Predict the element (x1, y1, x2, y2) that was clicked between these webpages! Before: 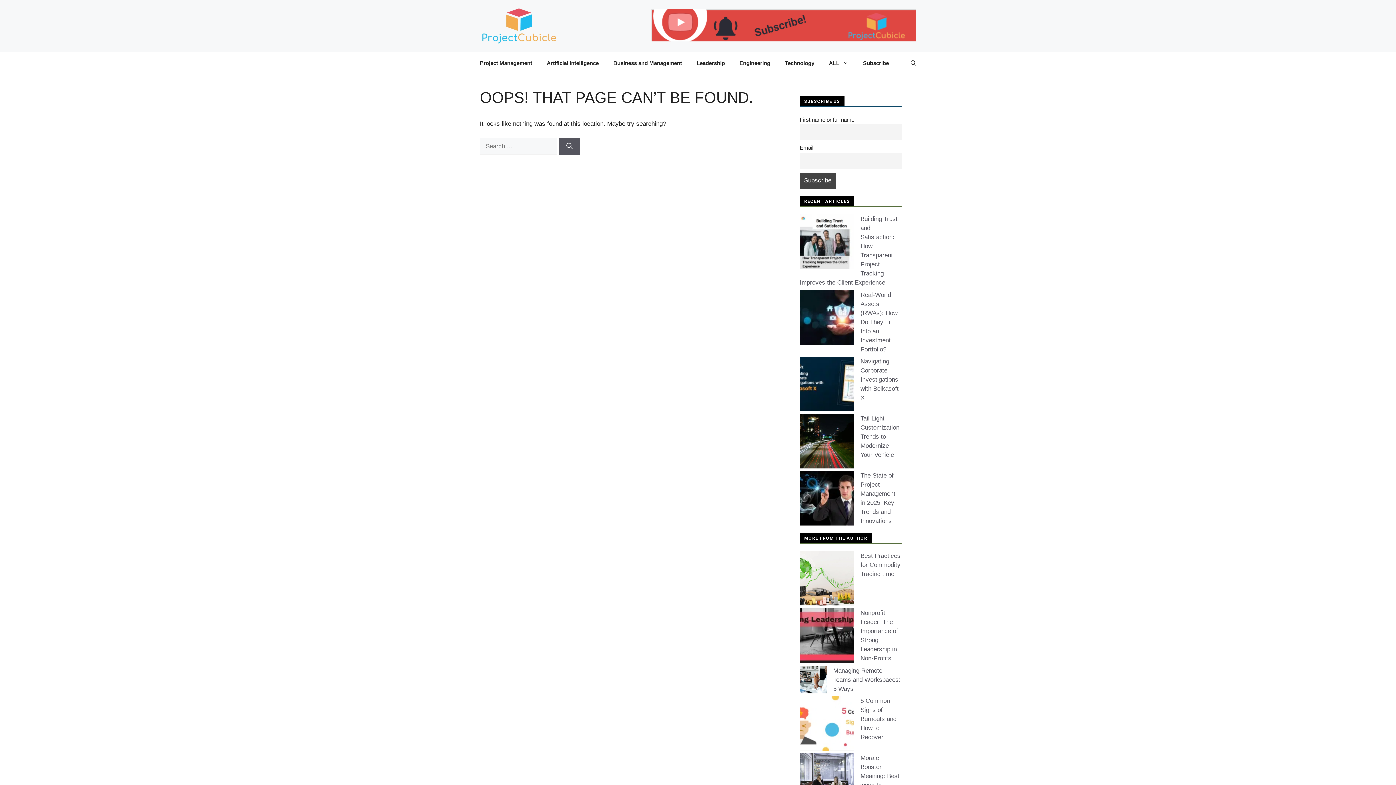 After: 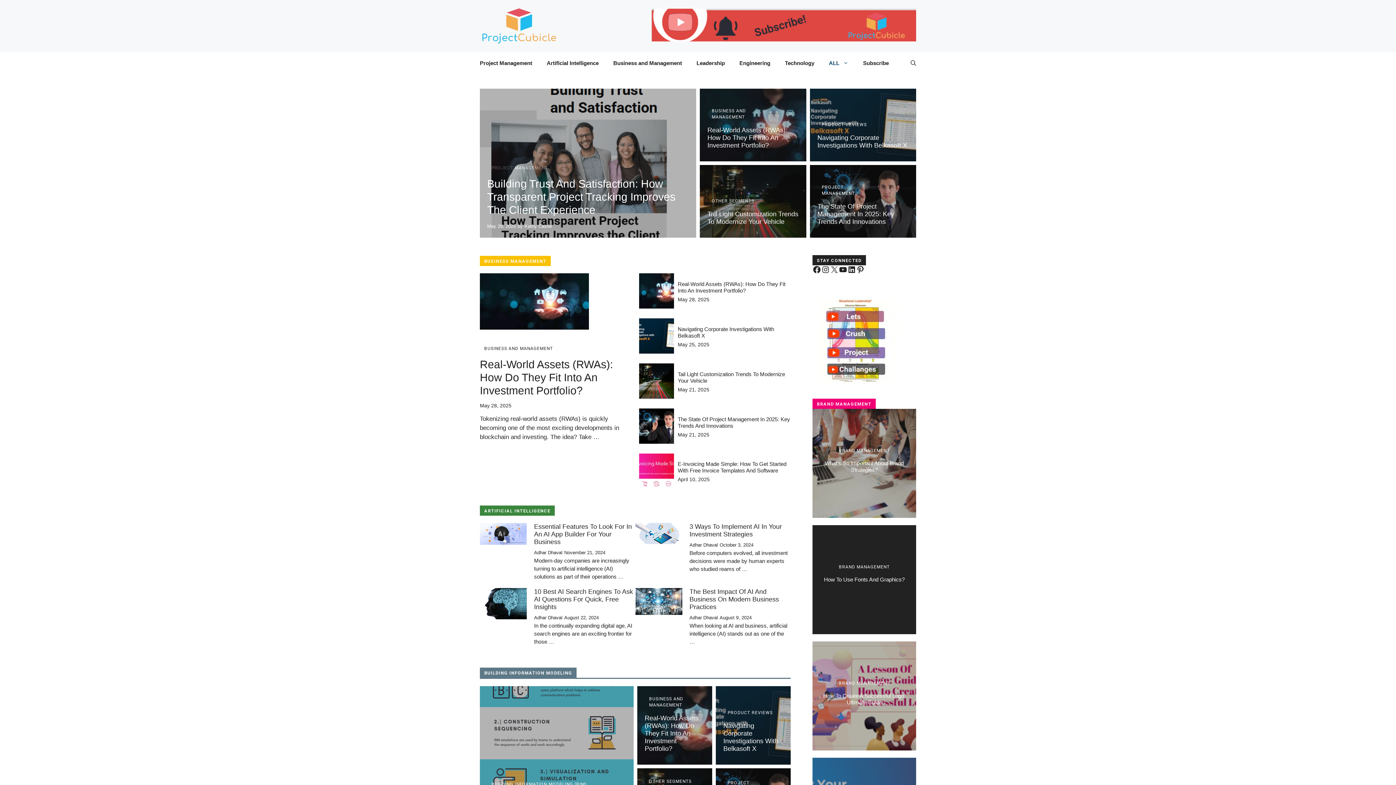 Action: bbox: (480, 22, 560, 29)